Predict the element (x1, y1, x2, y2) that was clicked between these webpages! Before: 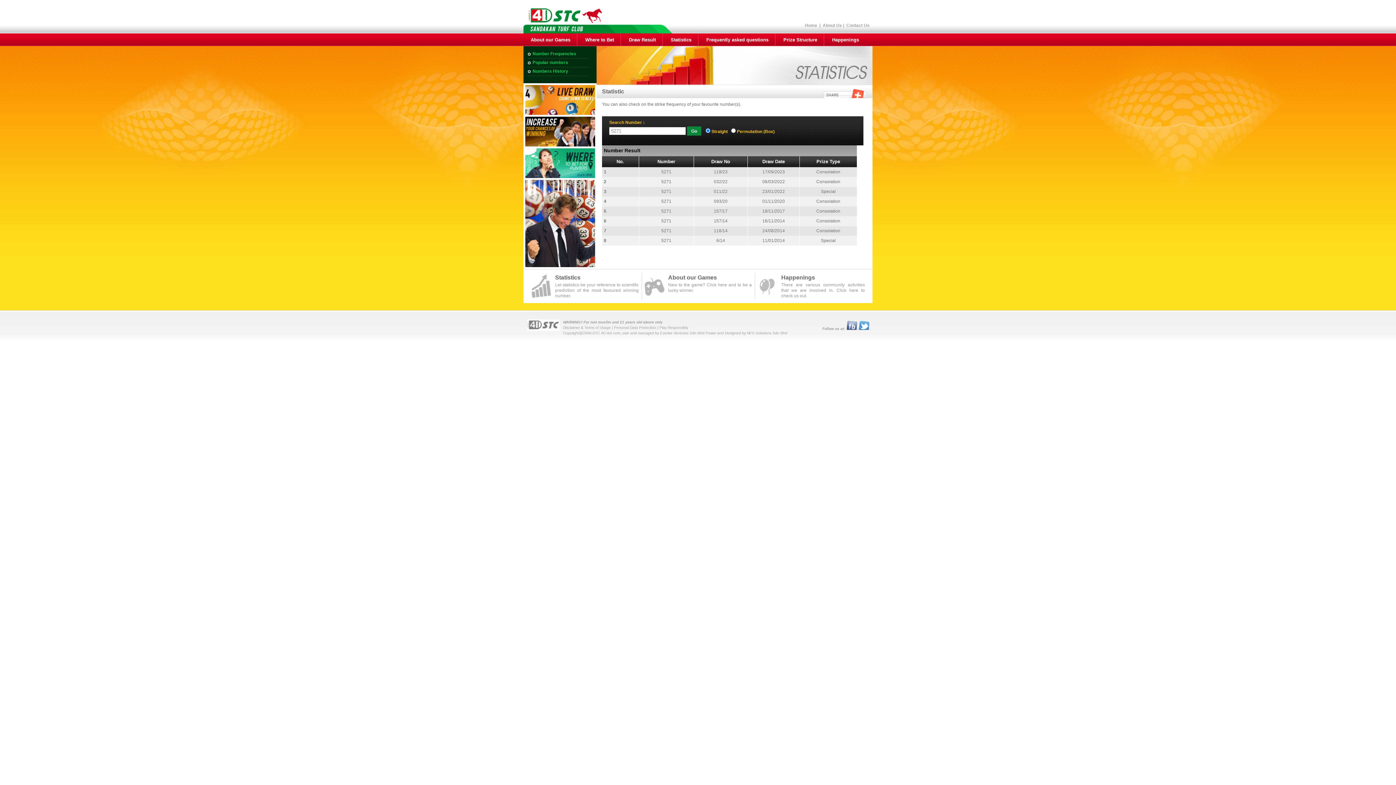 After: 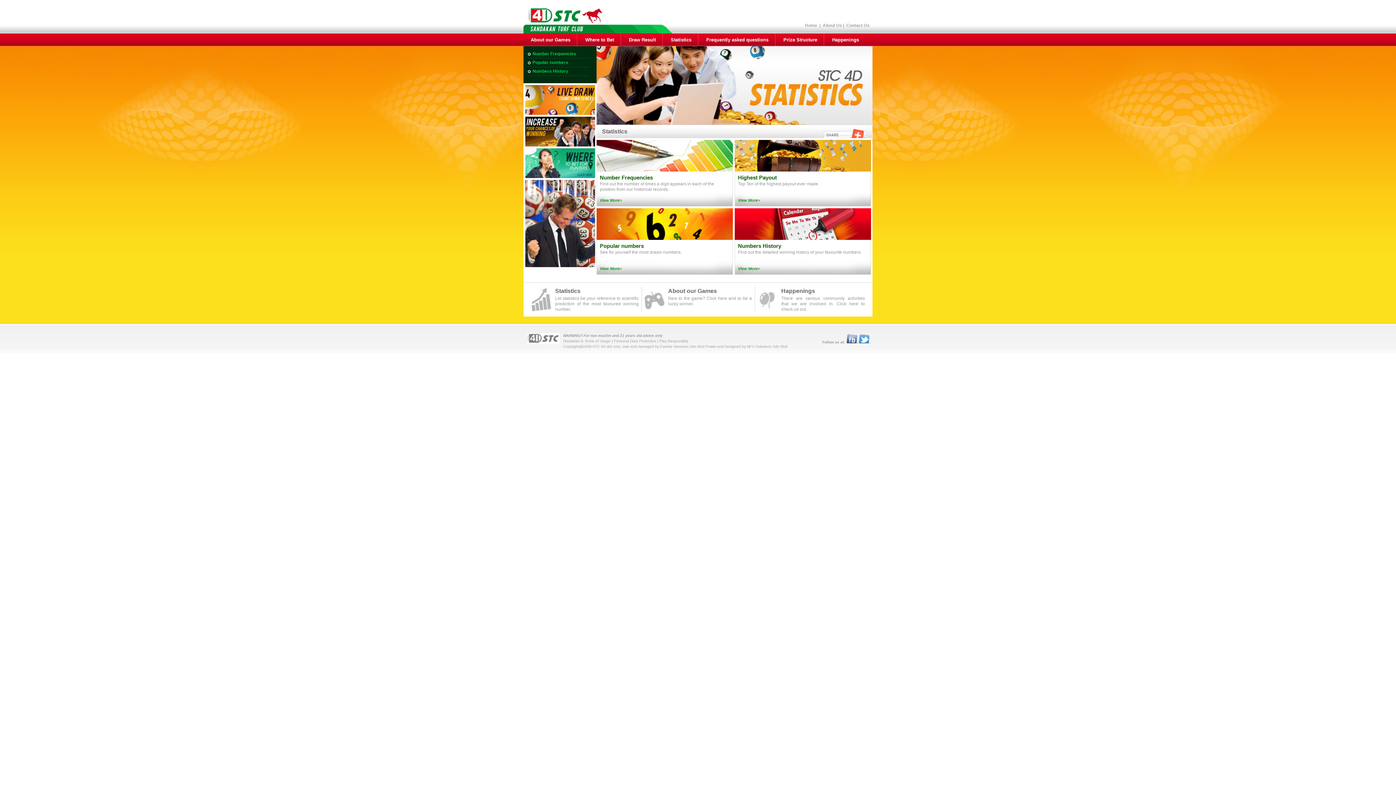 Action: bbox: (664, 33, 698, 46) label: Statistics